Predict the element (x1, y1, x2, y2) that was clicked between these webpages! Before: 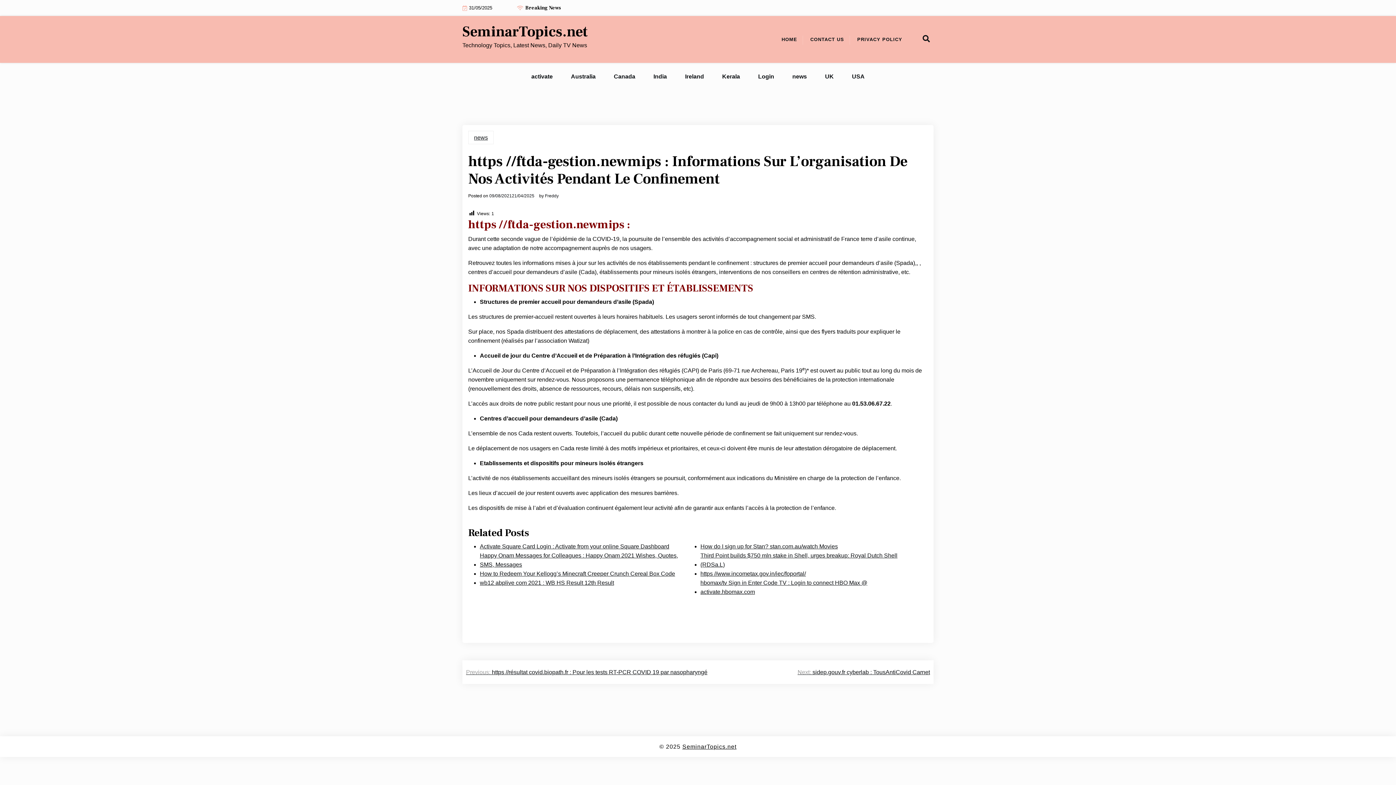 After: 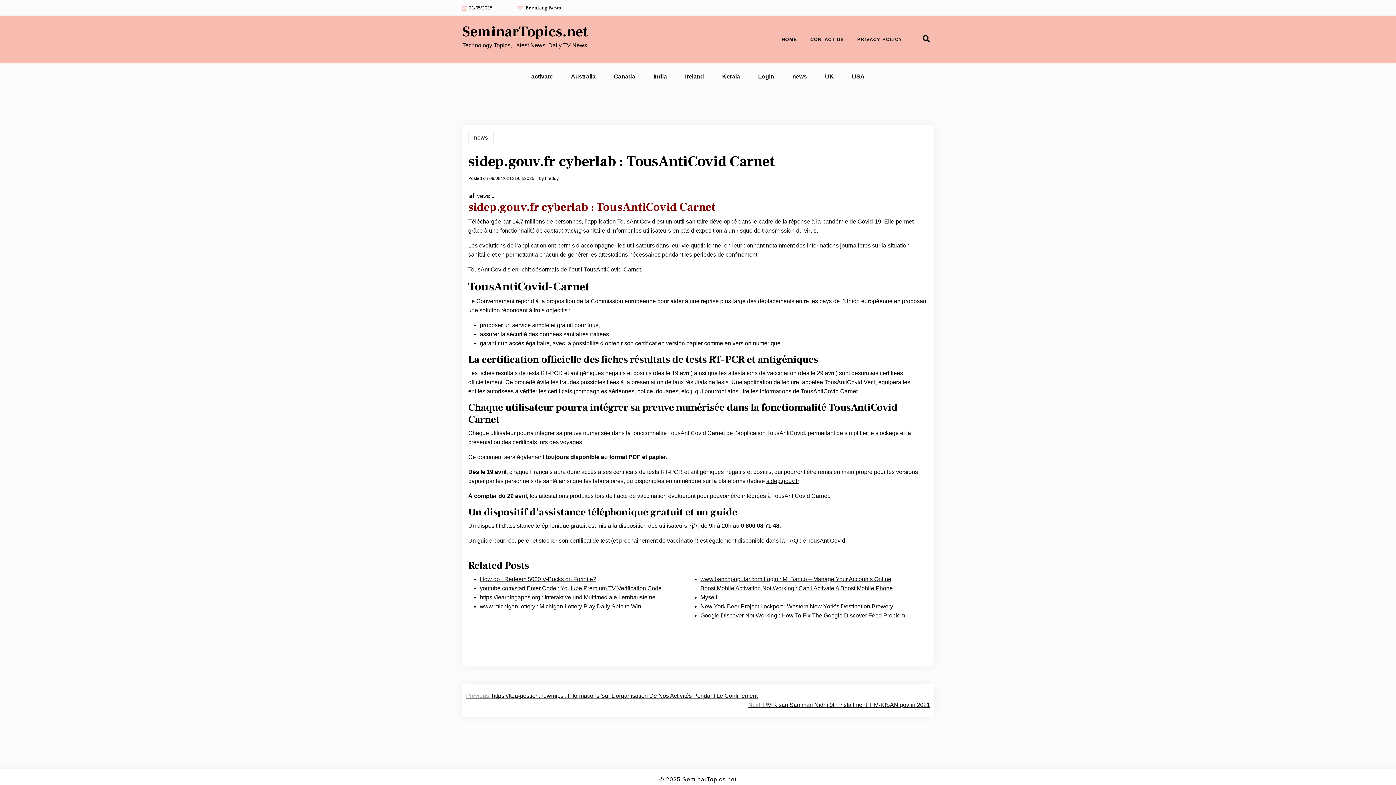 Action: label: Next: sidep.gouv.fr cyberlab : TousAntiCovid Carnet bbox: (797, 668, 930, 677)